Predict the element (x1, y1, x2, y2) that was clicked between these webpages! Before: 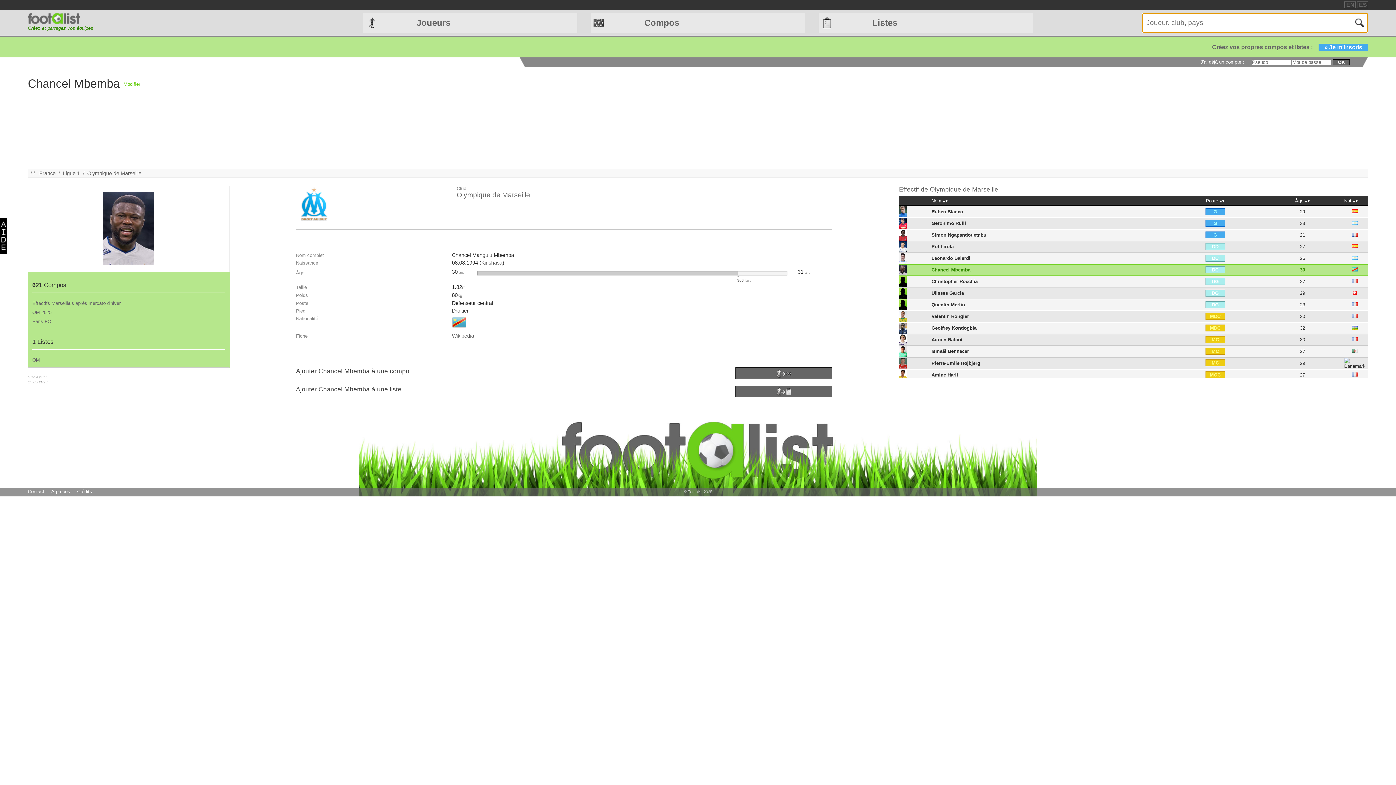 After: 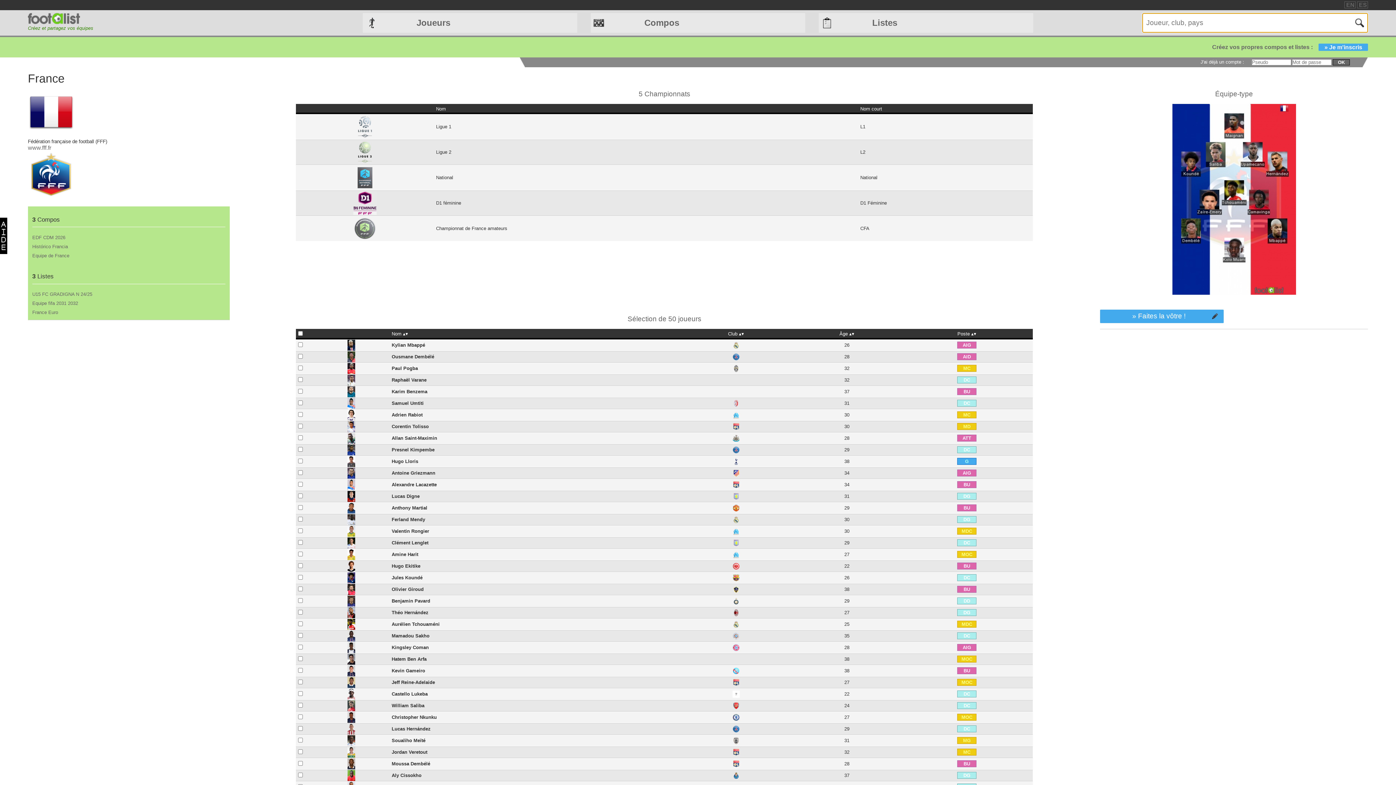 Action: bbox: (1352, 337, 1358, 342)